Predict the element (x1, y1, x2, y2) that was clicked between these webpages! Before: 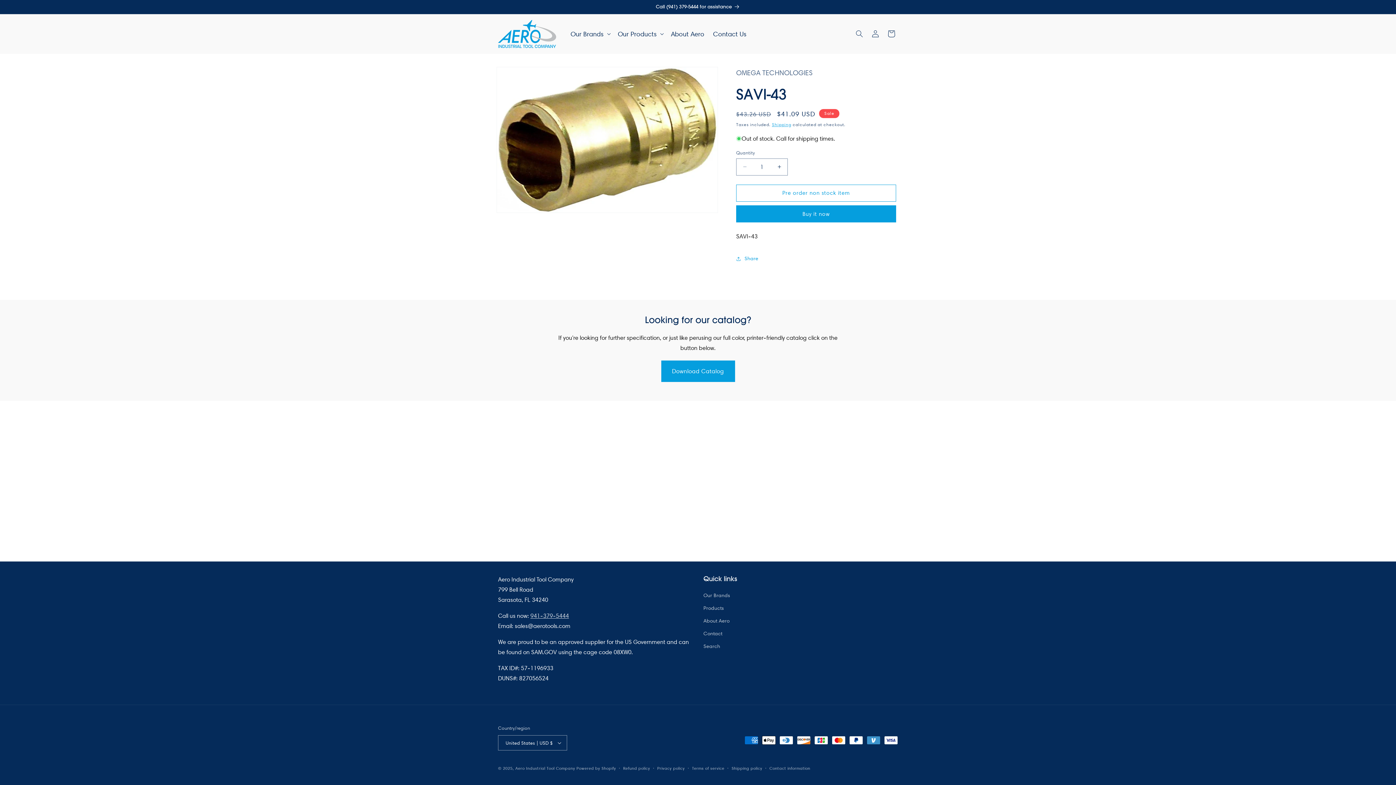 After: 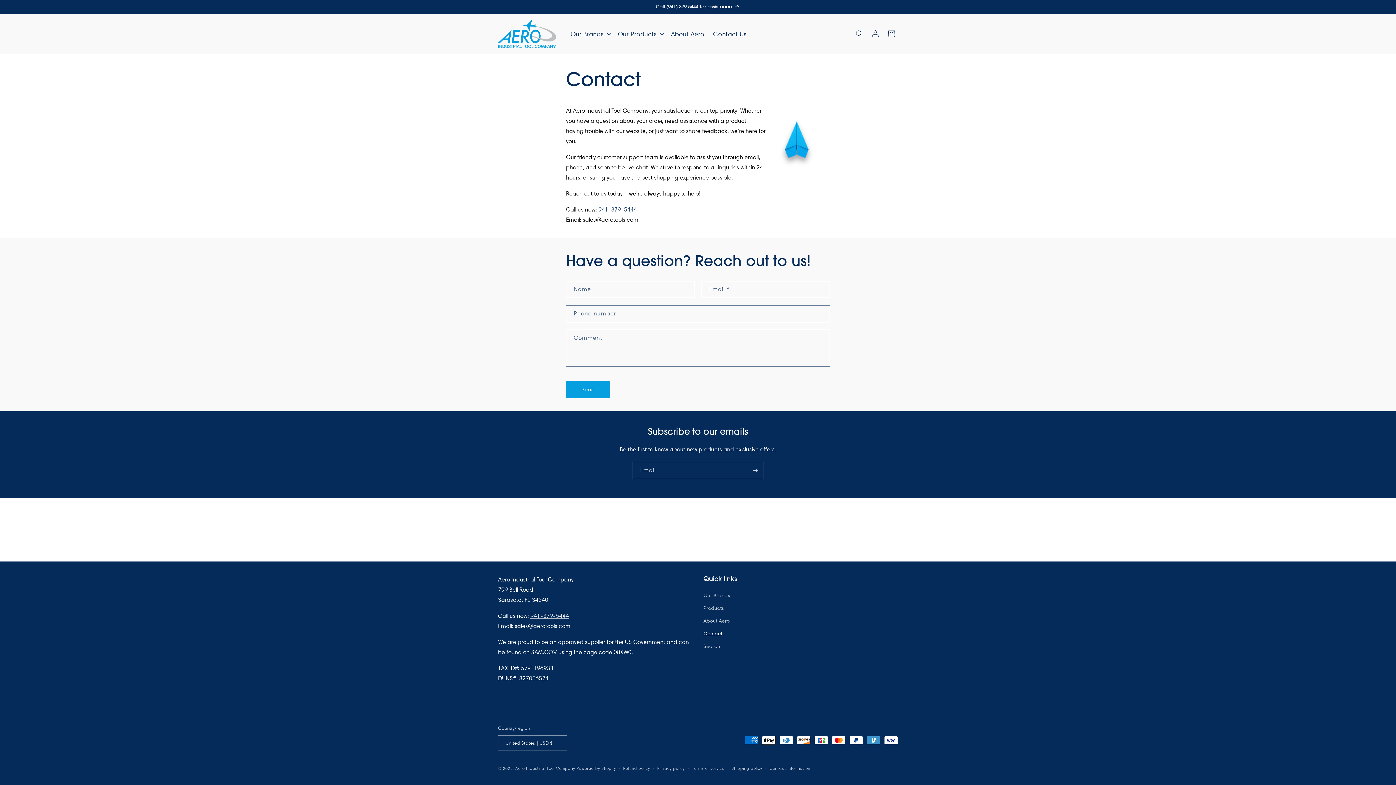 Action: bbox: (708, 25, 751, 42) label: Contact Us